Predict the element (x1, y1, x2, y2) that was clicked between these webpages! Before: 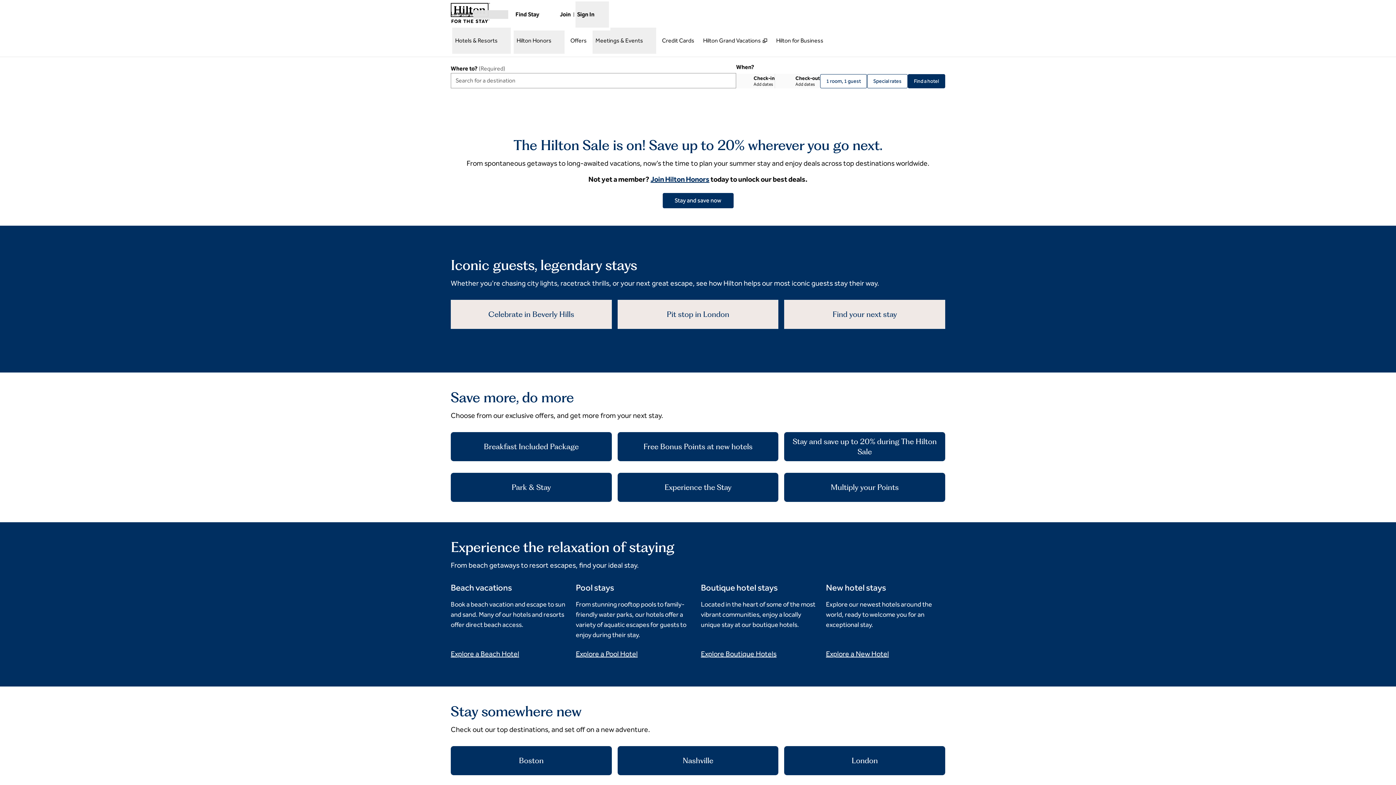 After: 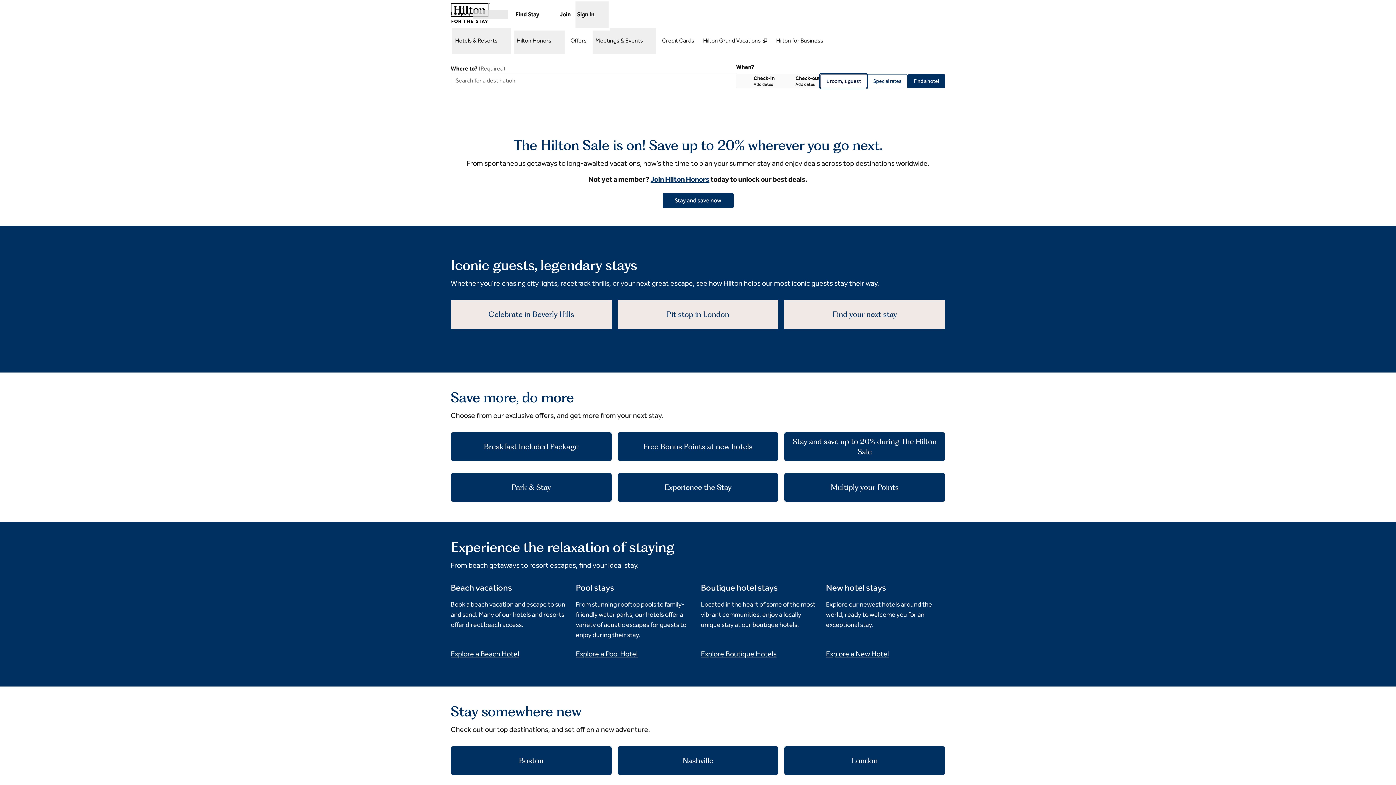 Action: bbox: (820, 74, 867, 88) label: 1 room, 1 guest. Modify/Change Rooms & Guests 